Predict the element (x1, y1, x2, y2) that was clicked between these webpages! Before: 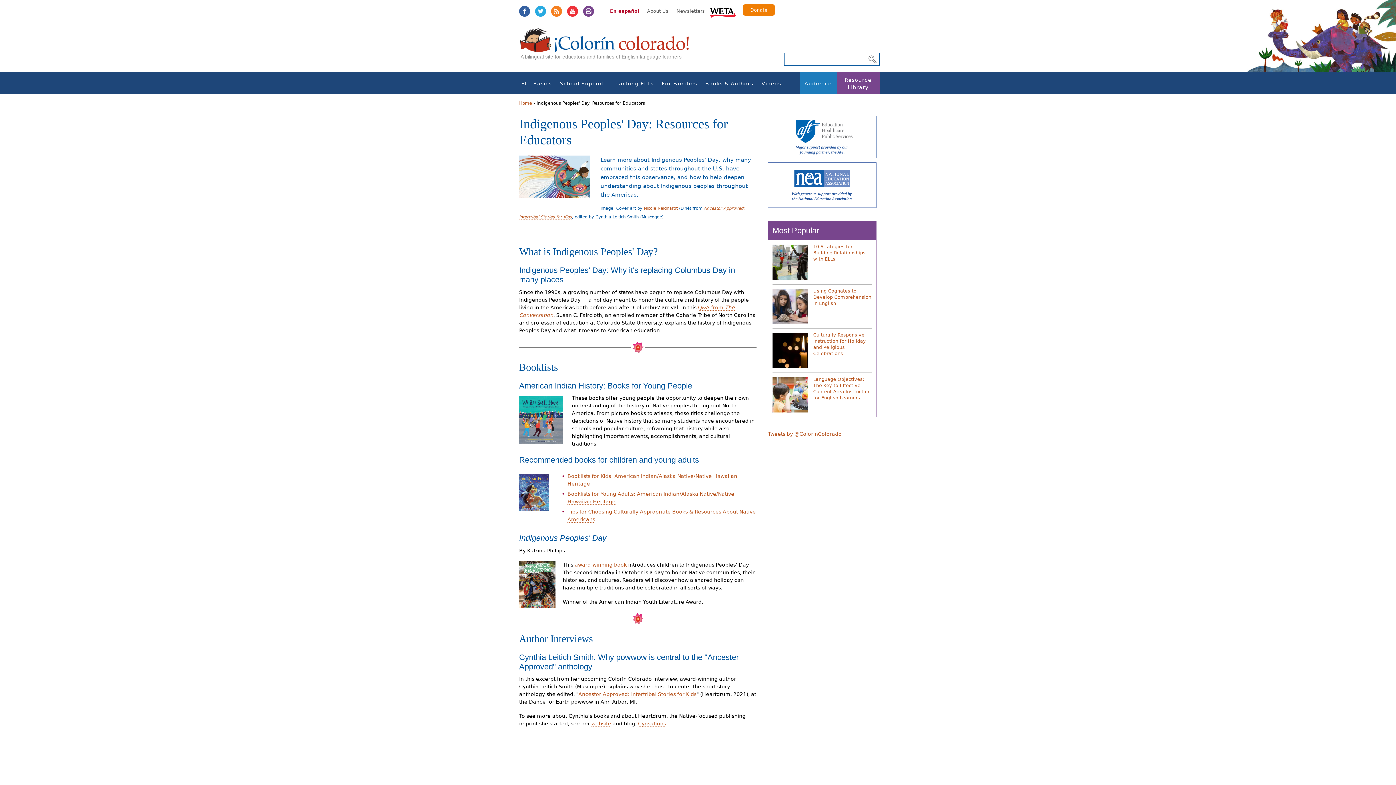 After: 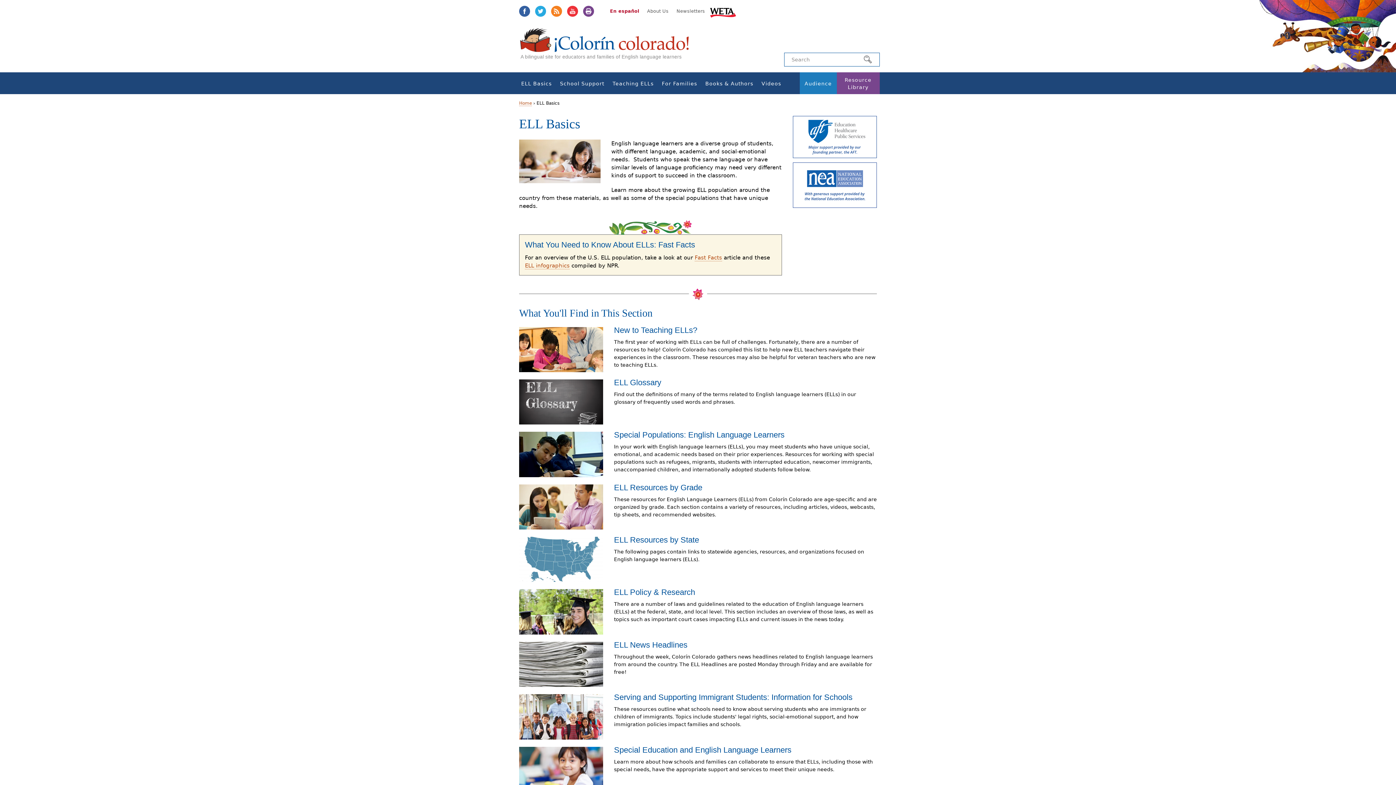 Action: bbox: (516, 80, 556, 87) label: ELL Basics